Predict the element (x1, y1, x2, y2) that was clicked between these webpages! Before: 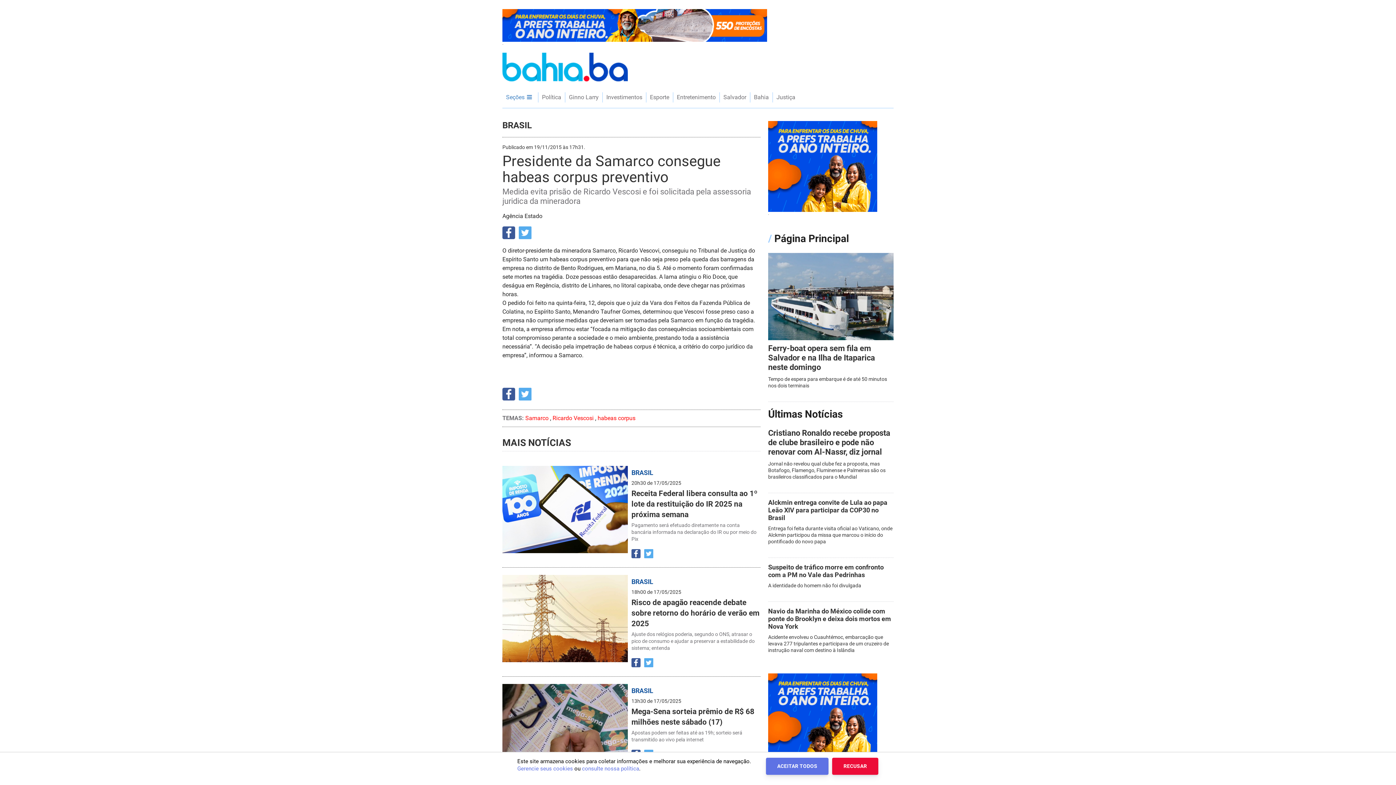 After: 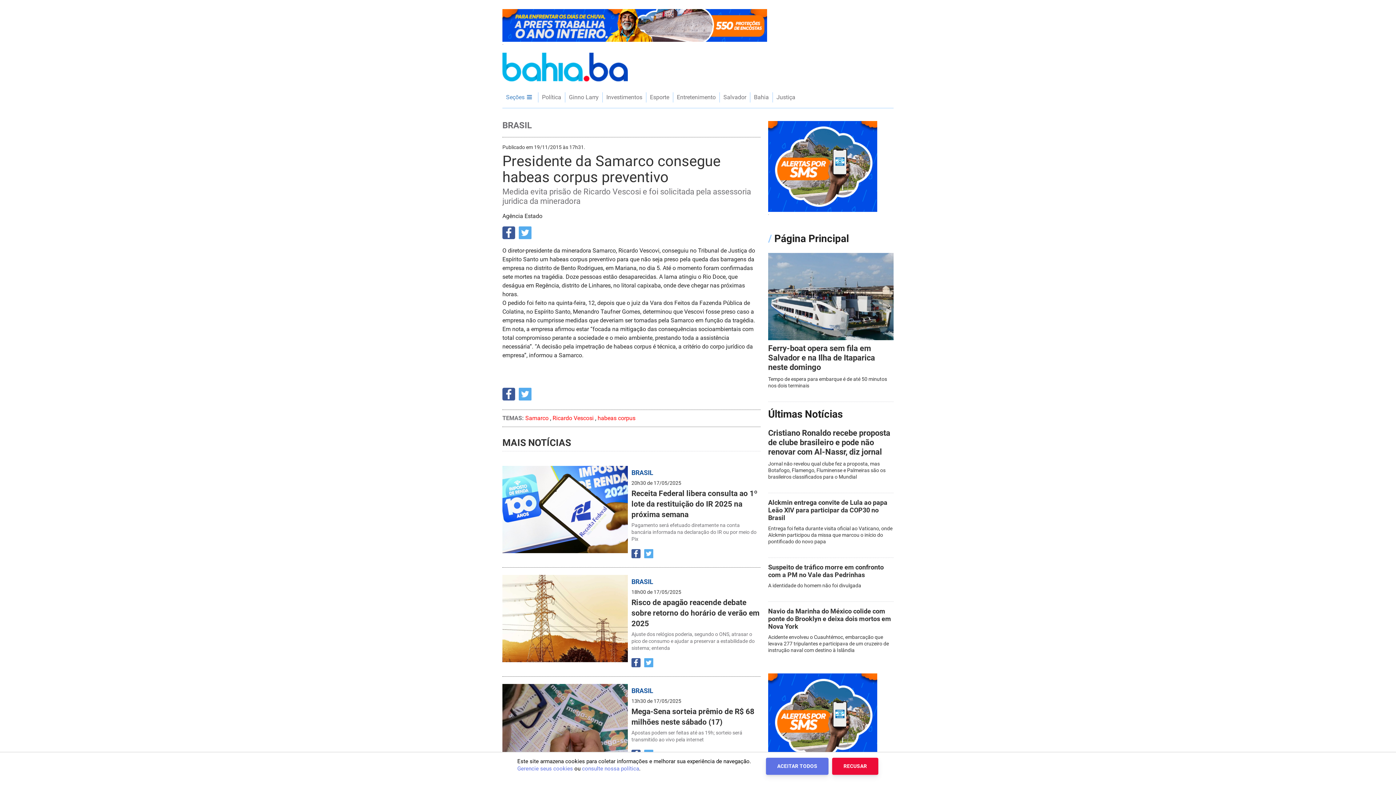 Action: bbox: (502, 121, 535, 129) label: BRASIL